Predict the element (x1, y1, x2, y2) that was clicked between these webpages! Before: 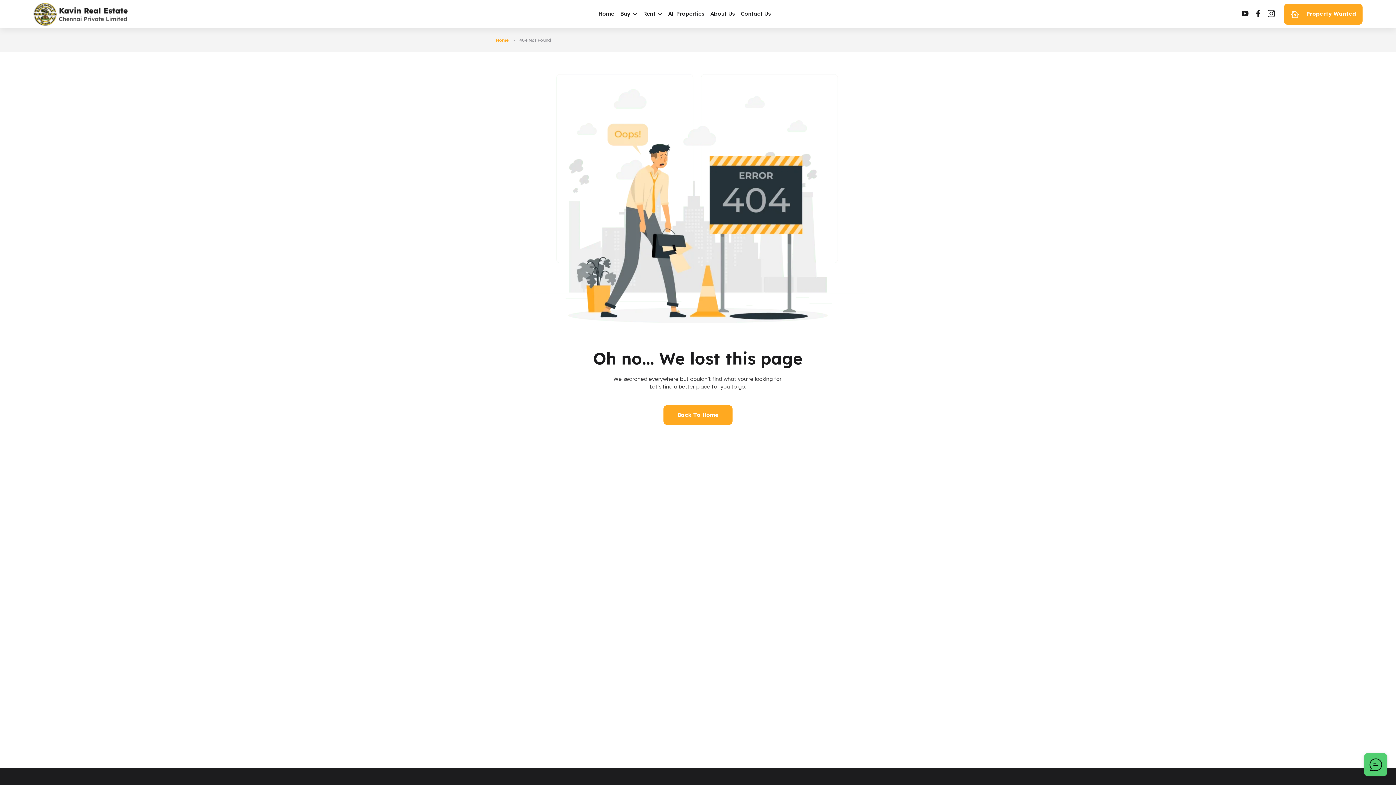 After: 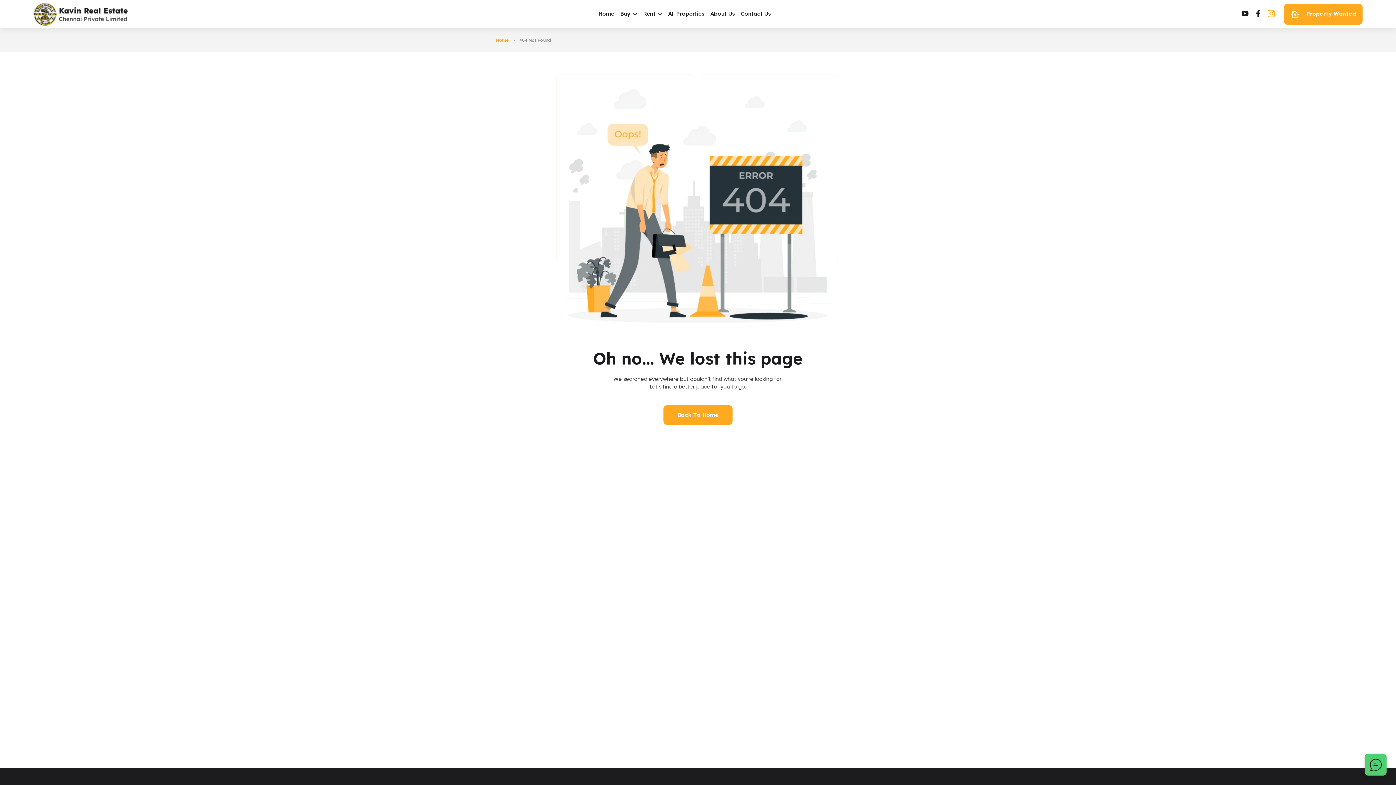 Action: bbox: (1267, 9, 1275, 19)